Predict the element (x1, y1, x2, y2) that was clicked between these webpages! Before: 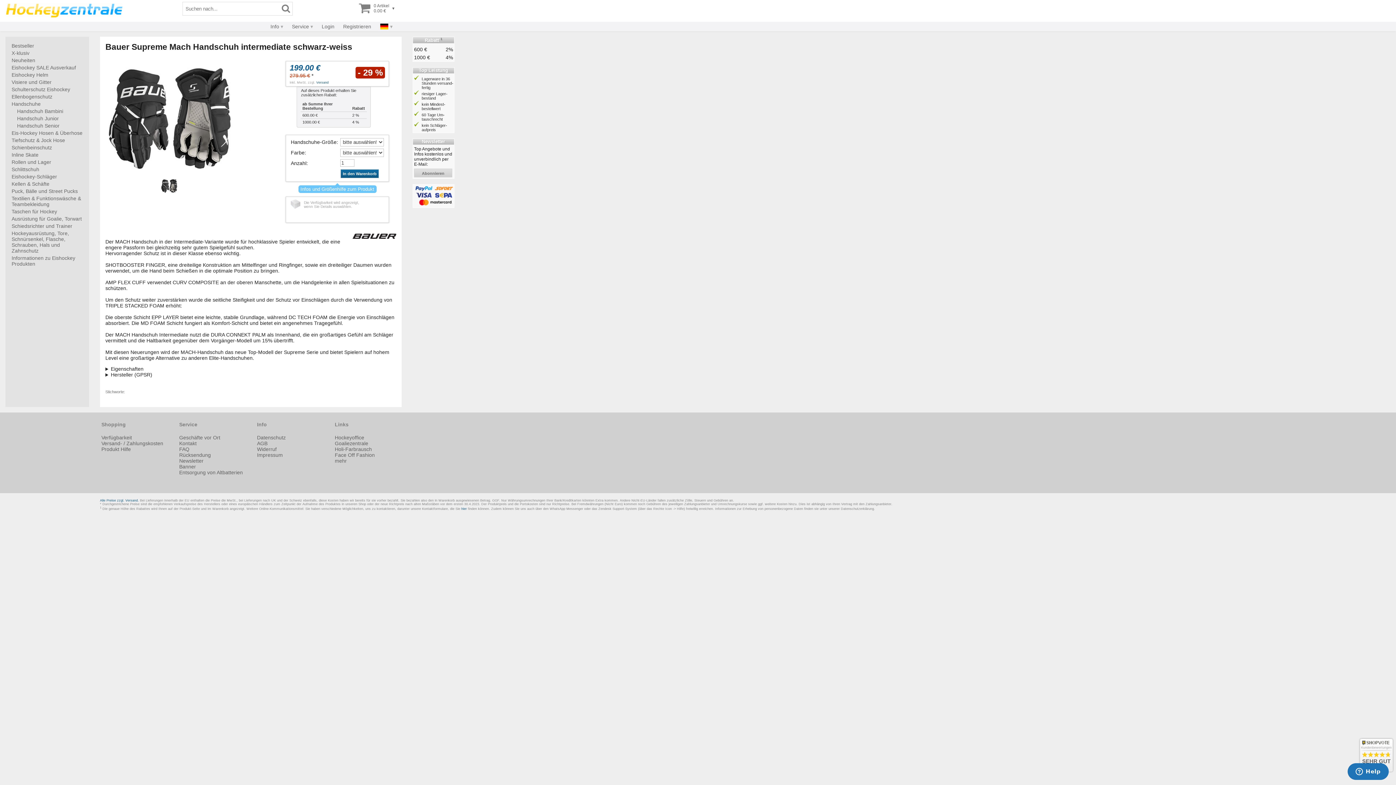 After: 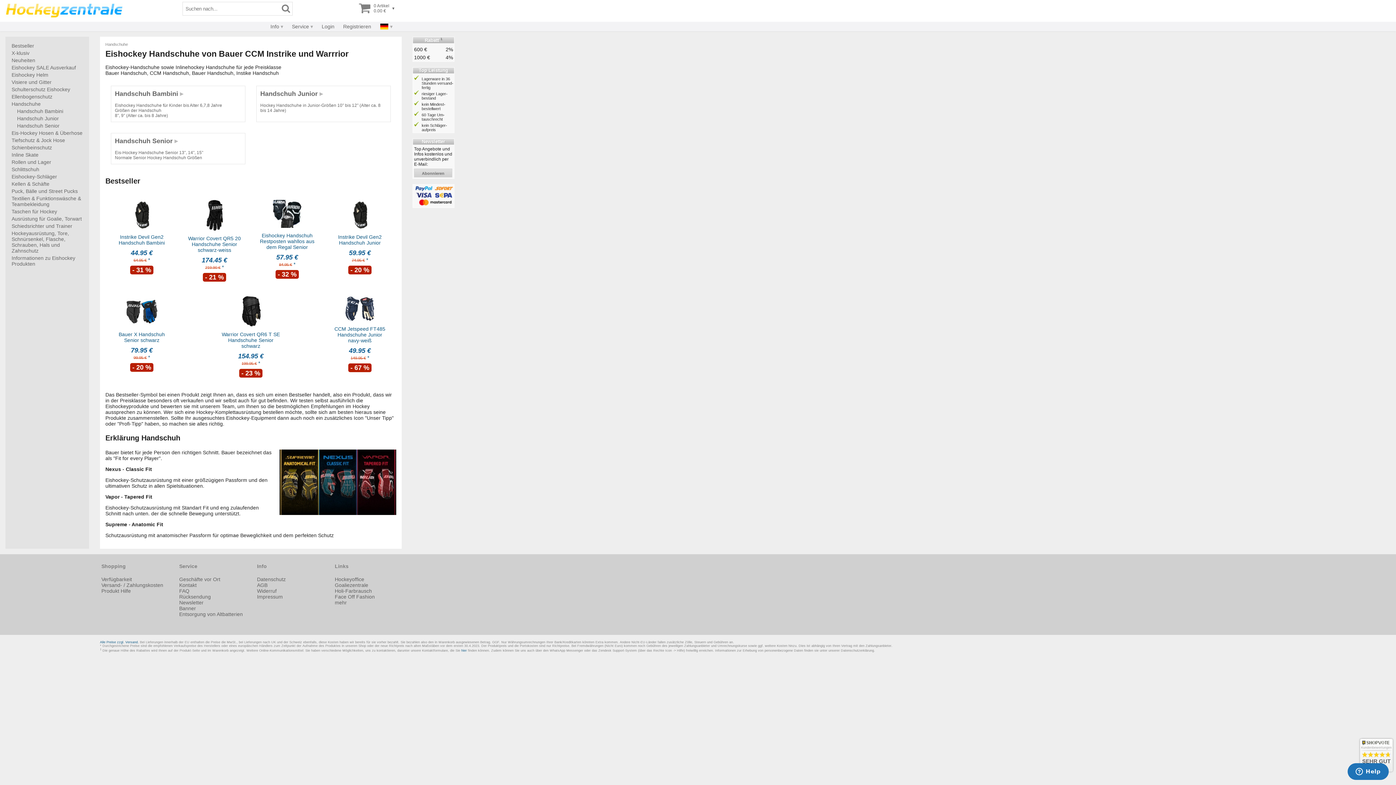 Action: bbox: (10, 100, 83, 107) label: Handschuhe